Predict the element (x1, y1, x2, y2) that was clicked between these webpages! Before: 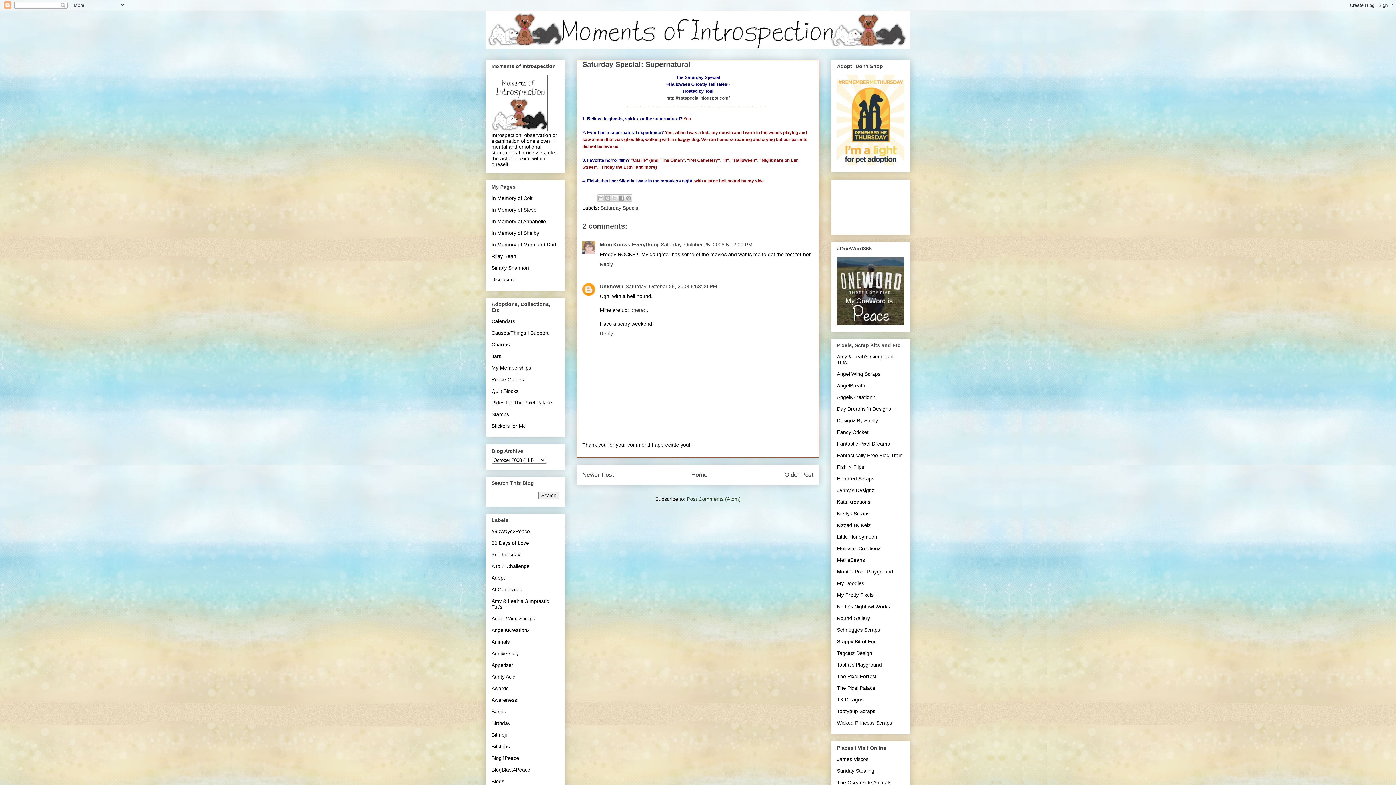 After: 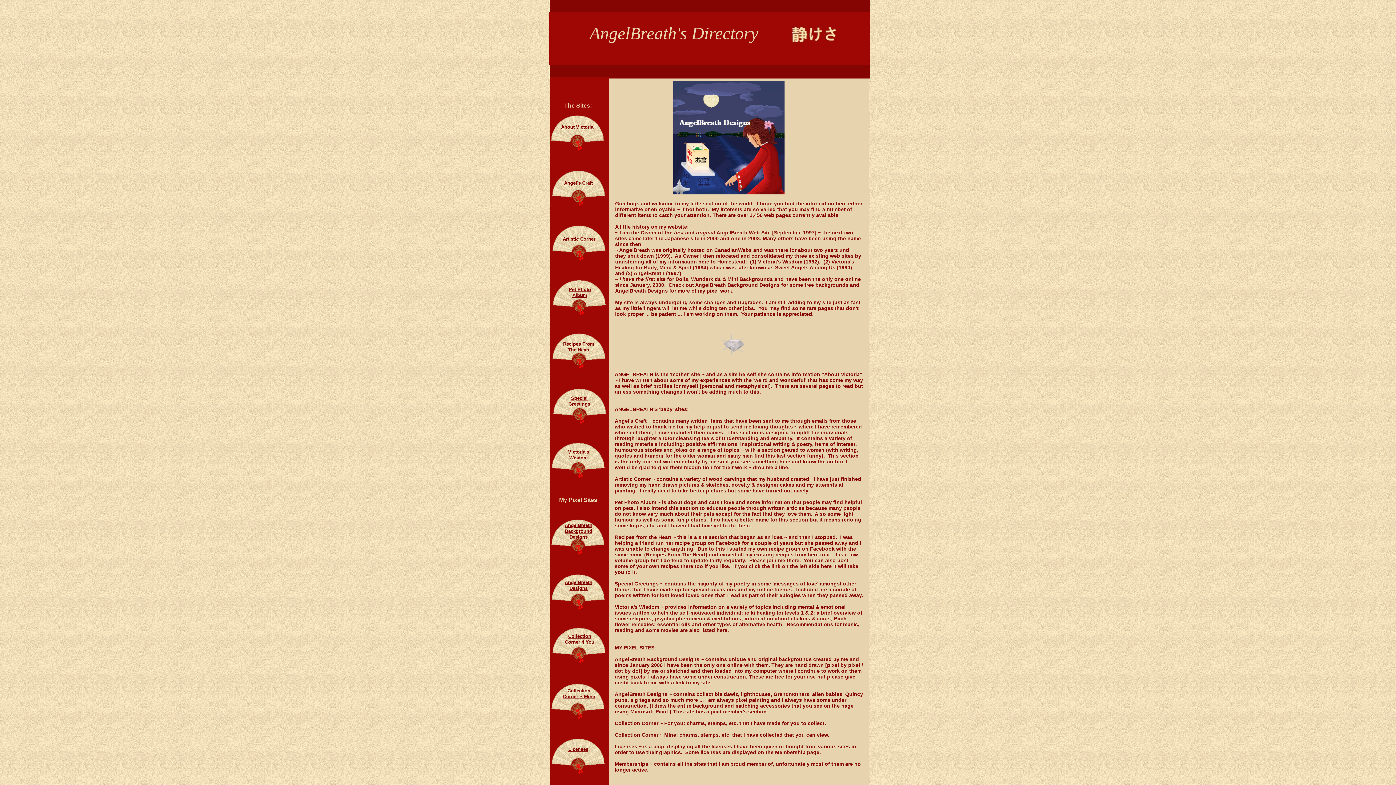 Action: bbox: (837, 382, 865, 388) label: AngelBreath